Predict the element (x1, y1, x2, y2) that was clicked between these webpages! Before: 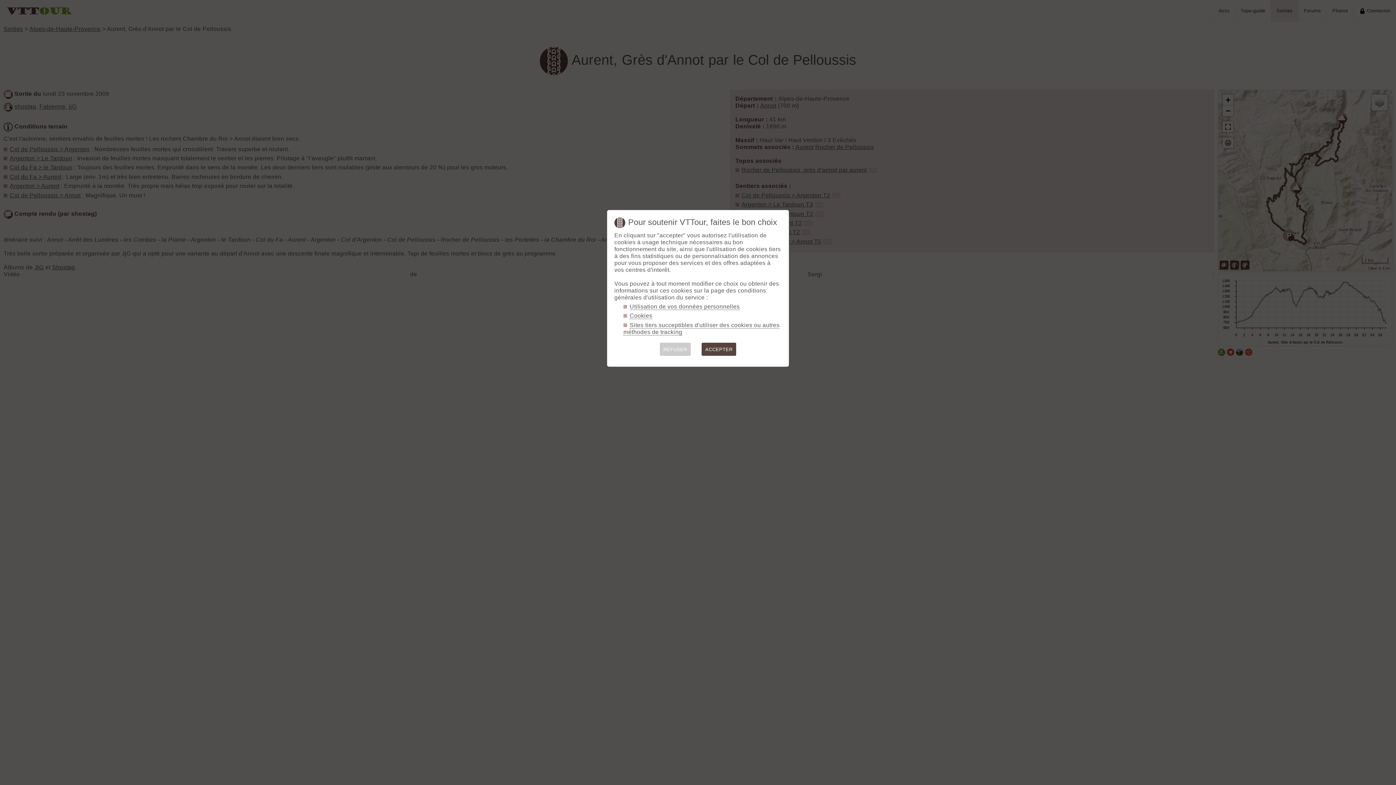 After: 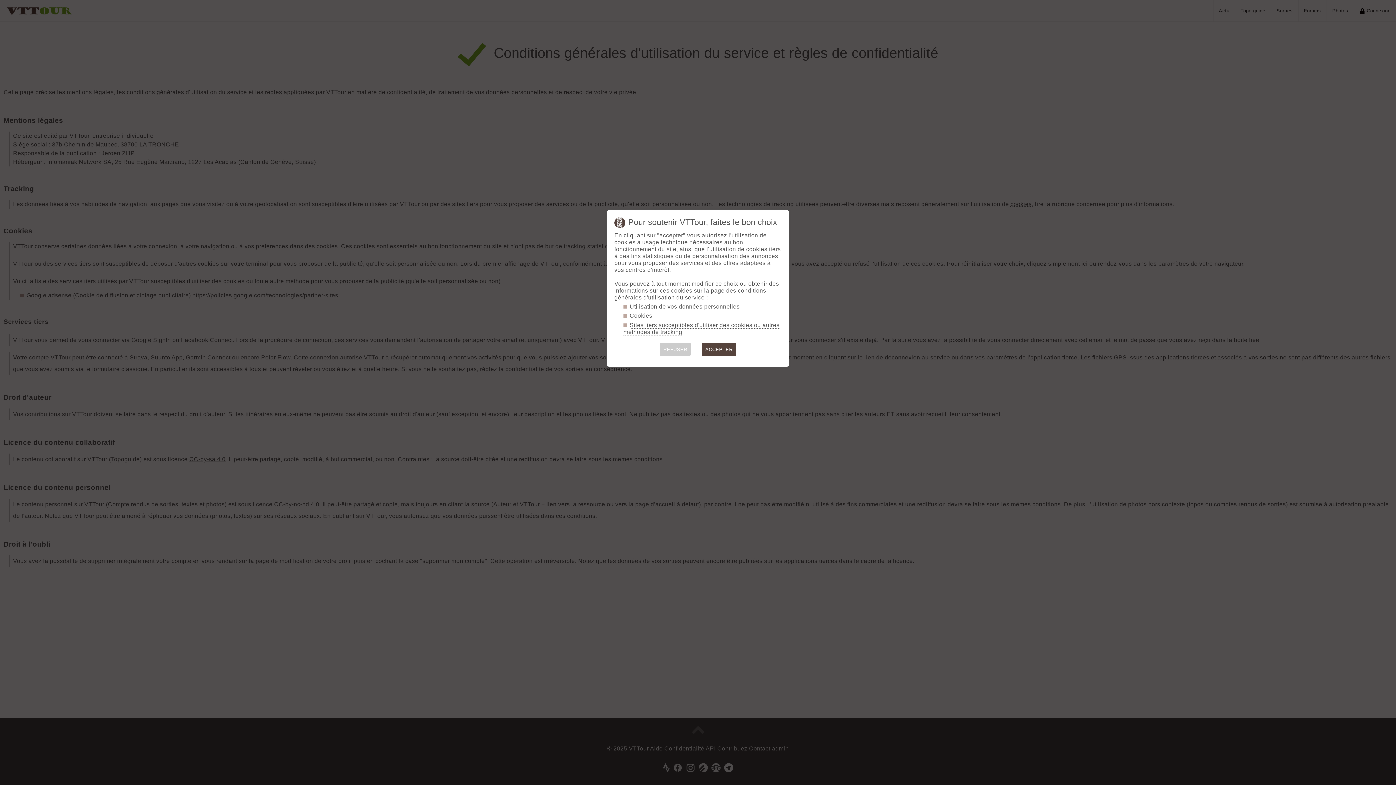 Action: label: Cookies bbox: (629, 312, 652, 319)